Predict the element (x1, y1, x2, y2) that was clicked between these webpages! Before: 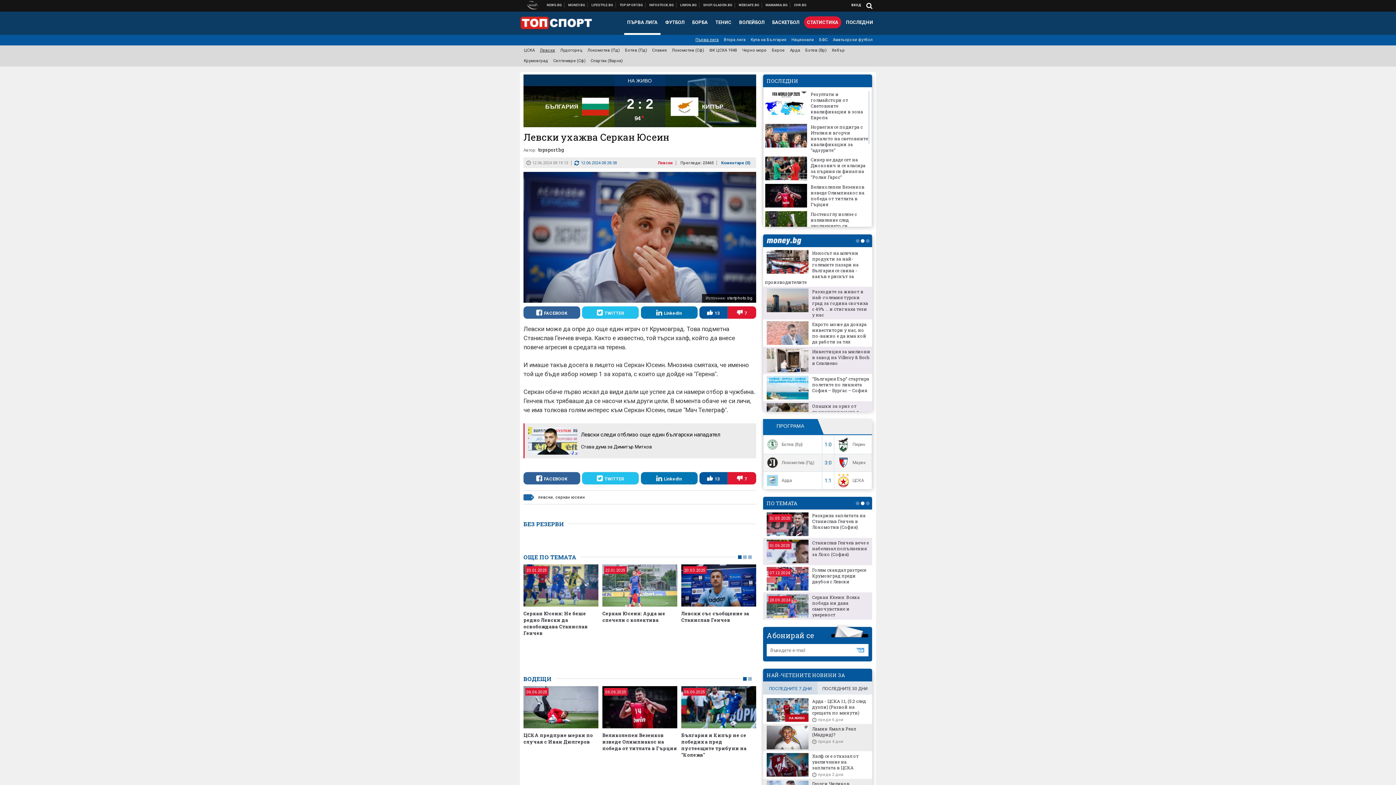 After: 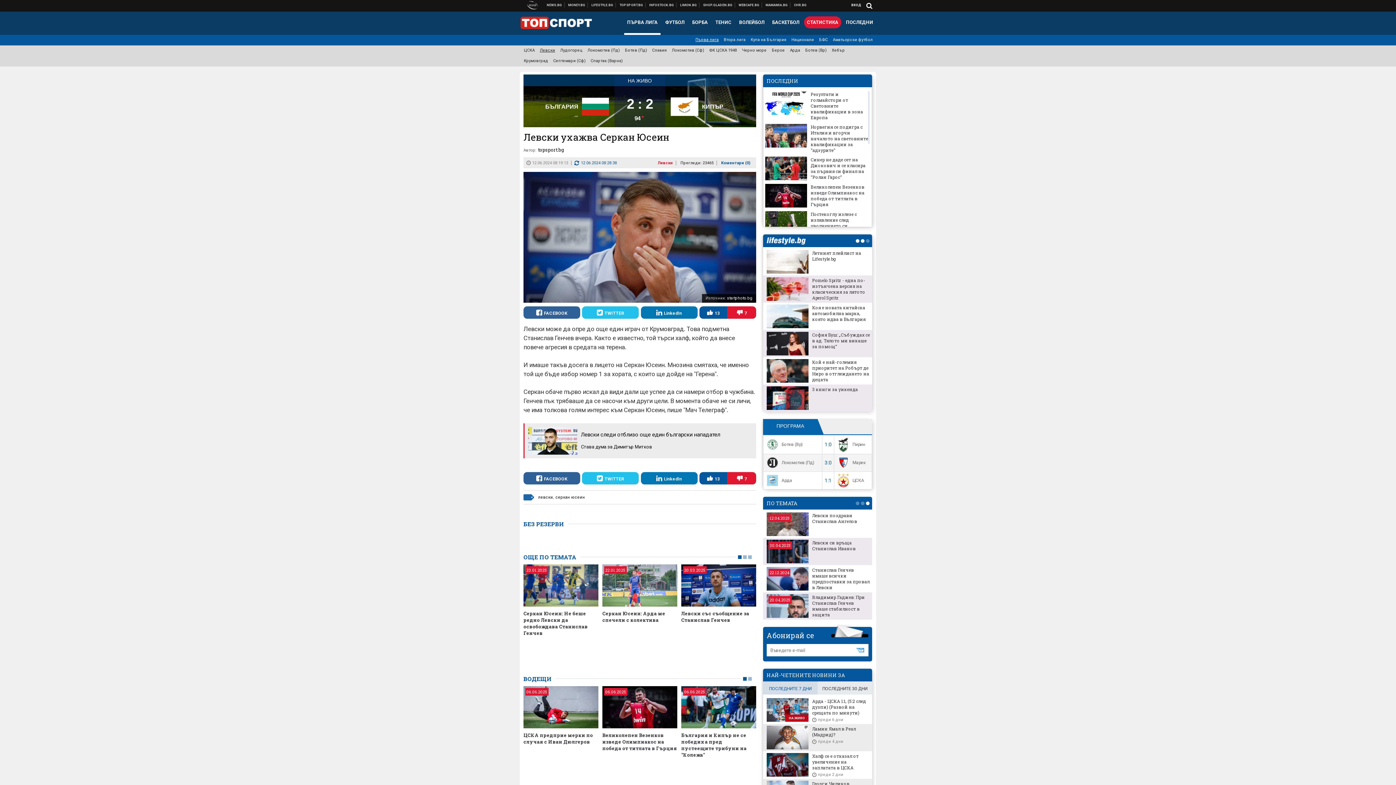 Action: bbox: (861, 239, 864, 242) label: 2